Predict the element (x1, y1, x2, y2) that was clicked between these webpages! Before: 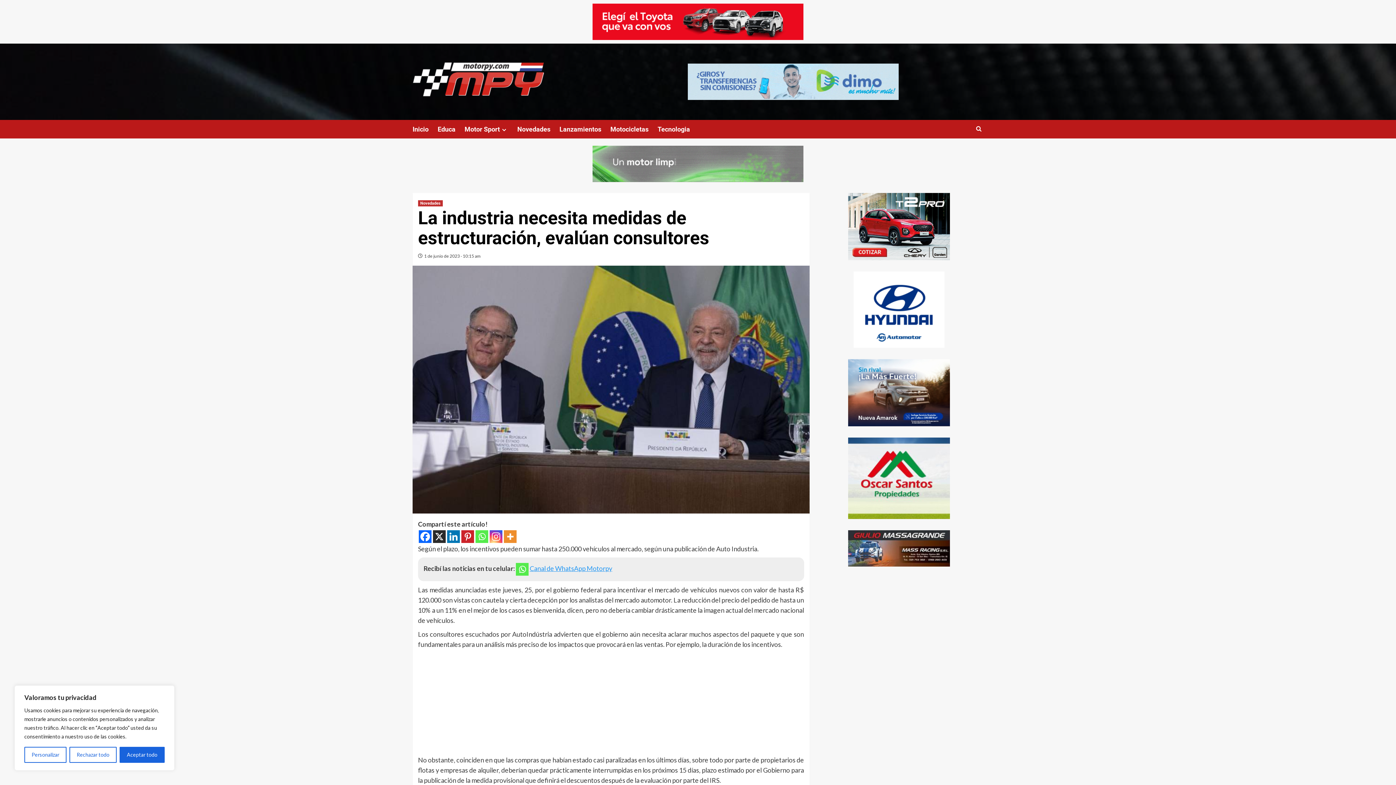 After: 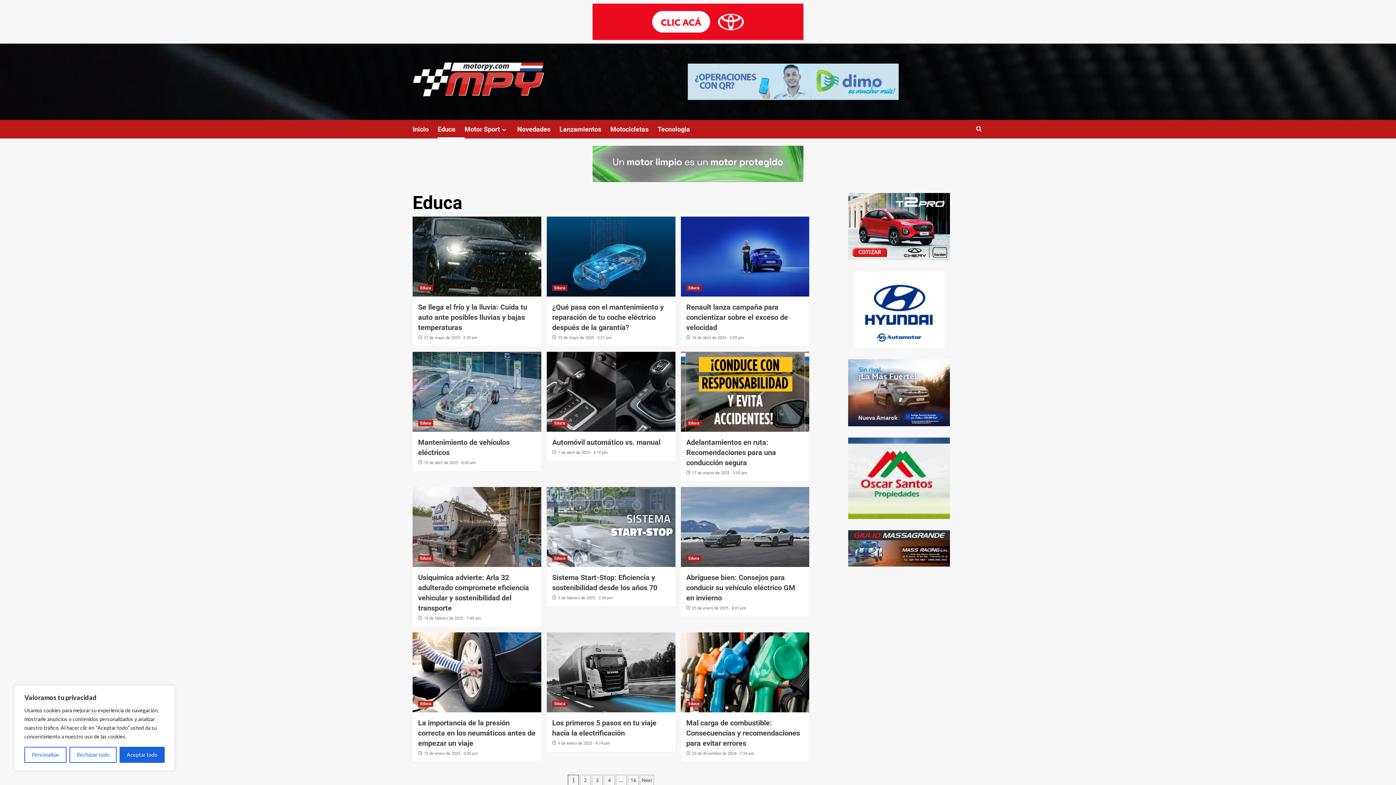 Action: bbox: (437, 120, 464, 138) label: Educa